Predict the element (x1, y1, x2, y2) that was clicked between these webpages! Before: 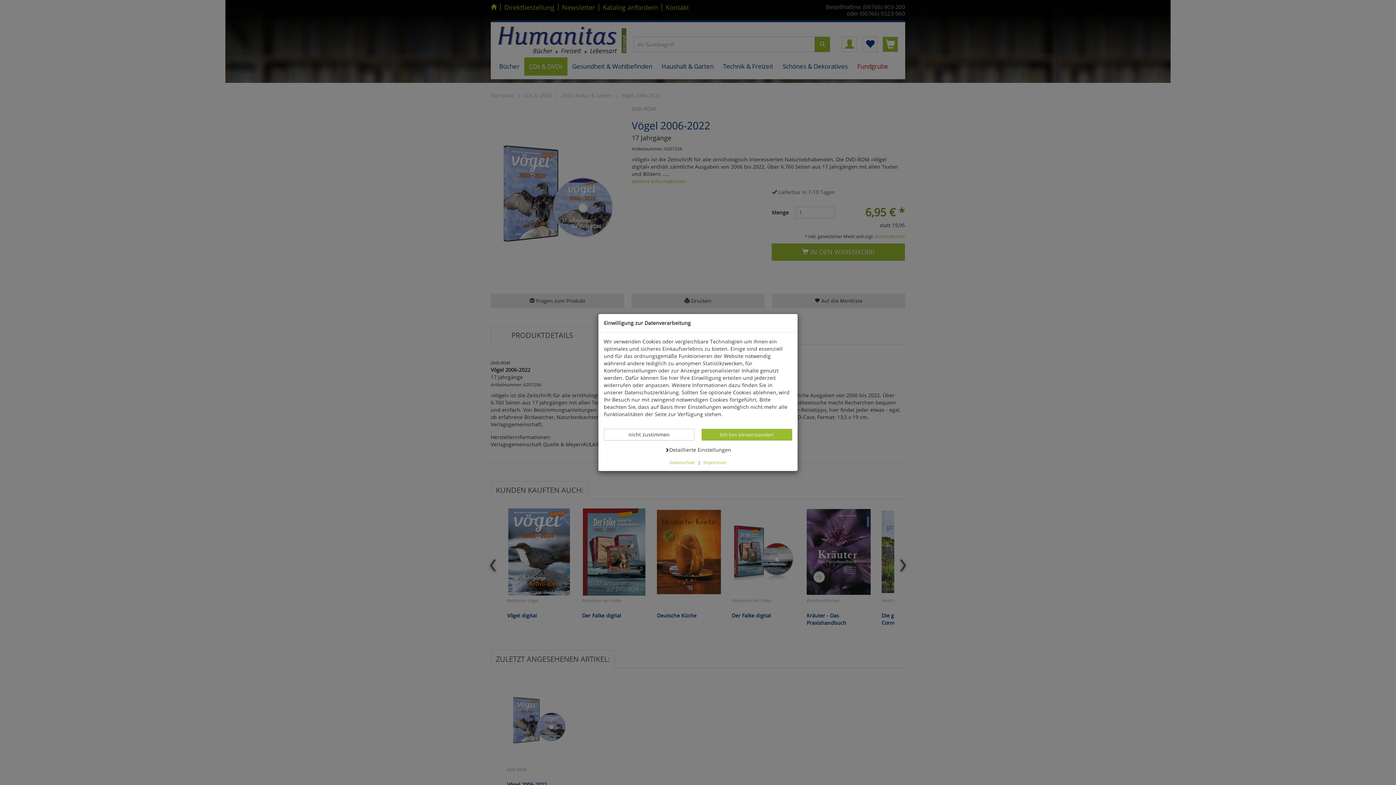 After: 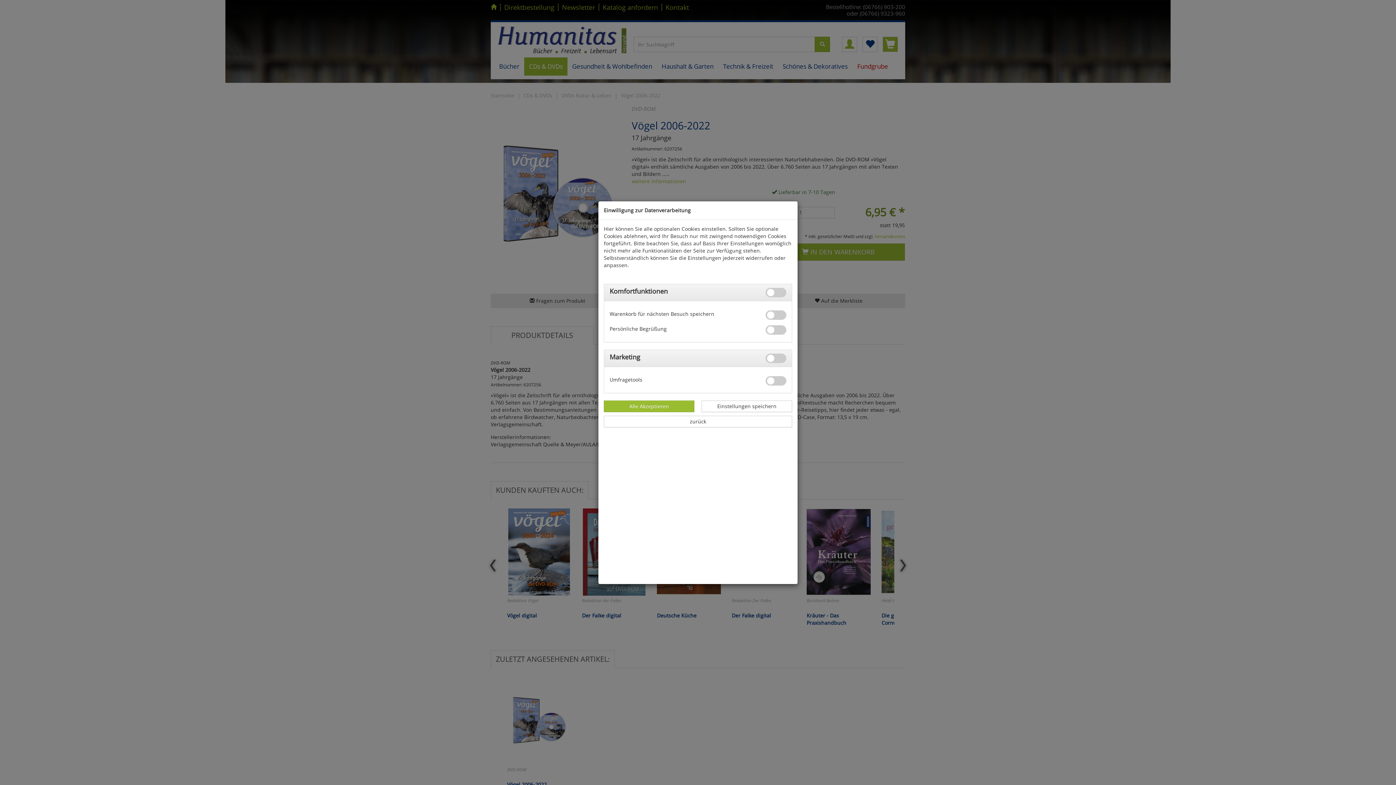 Action: bbox: (661, 444, 735, 456) label: Datenverarbeitung -
Detaillierte Einstellungen